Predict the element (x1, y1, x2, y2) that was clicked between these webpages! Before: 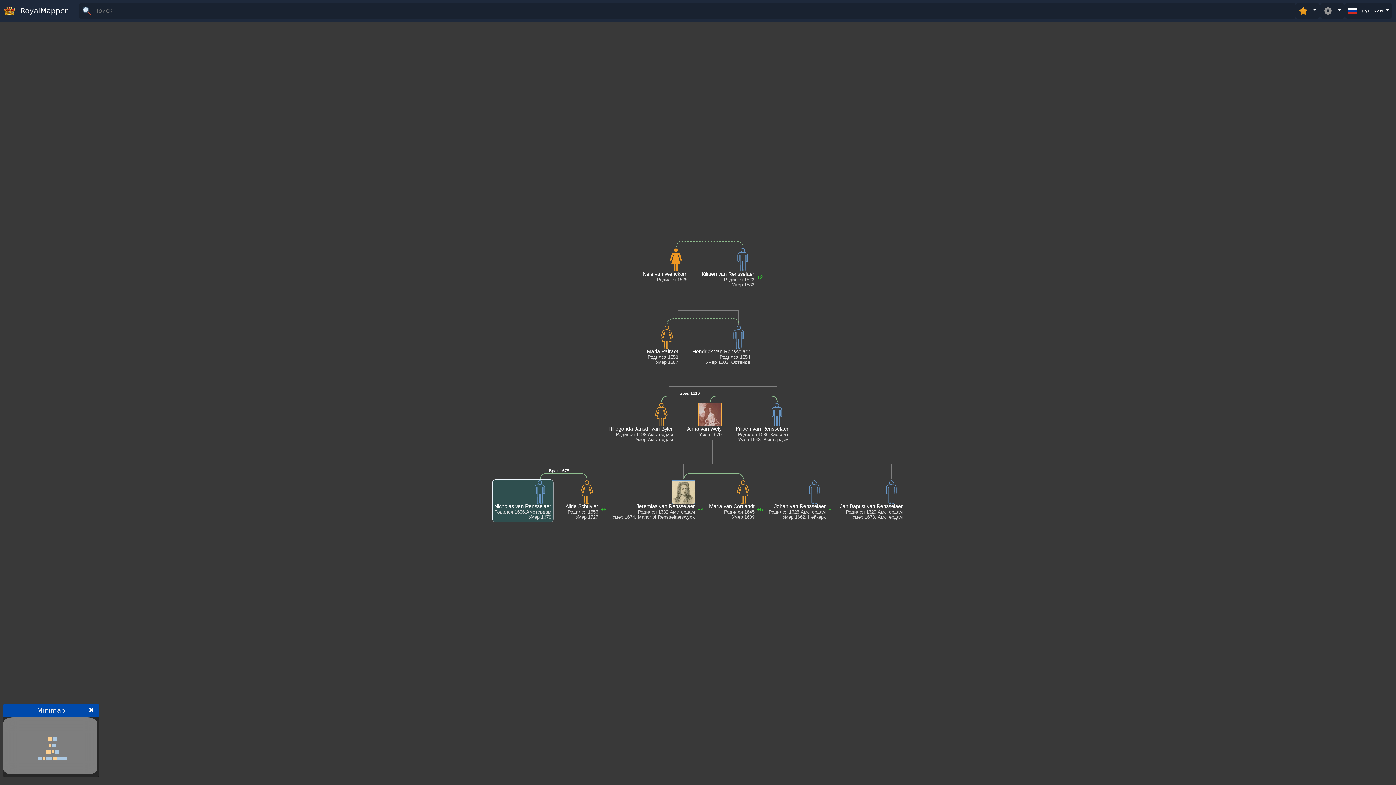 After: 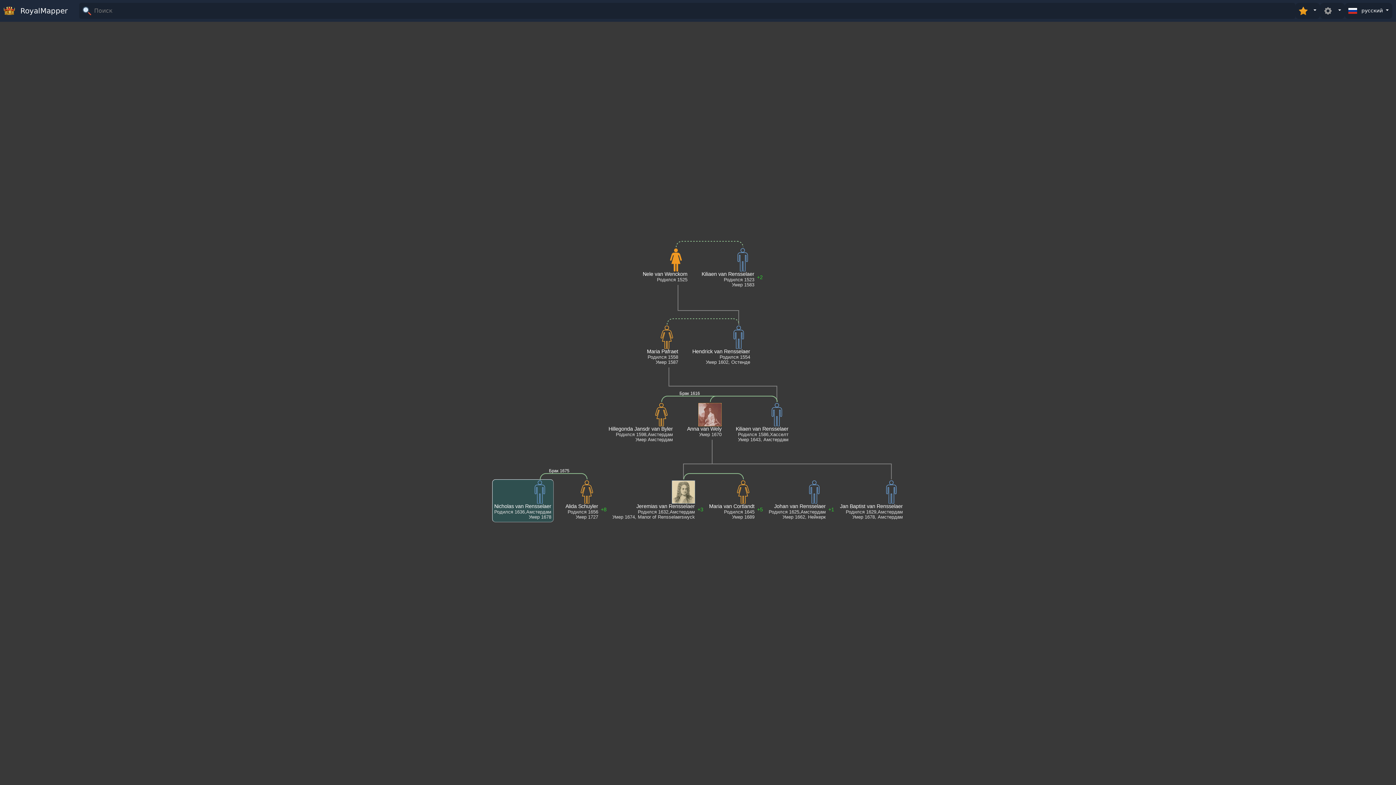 Action: bbox: (86, 706, 95, 714) label: ✖